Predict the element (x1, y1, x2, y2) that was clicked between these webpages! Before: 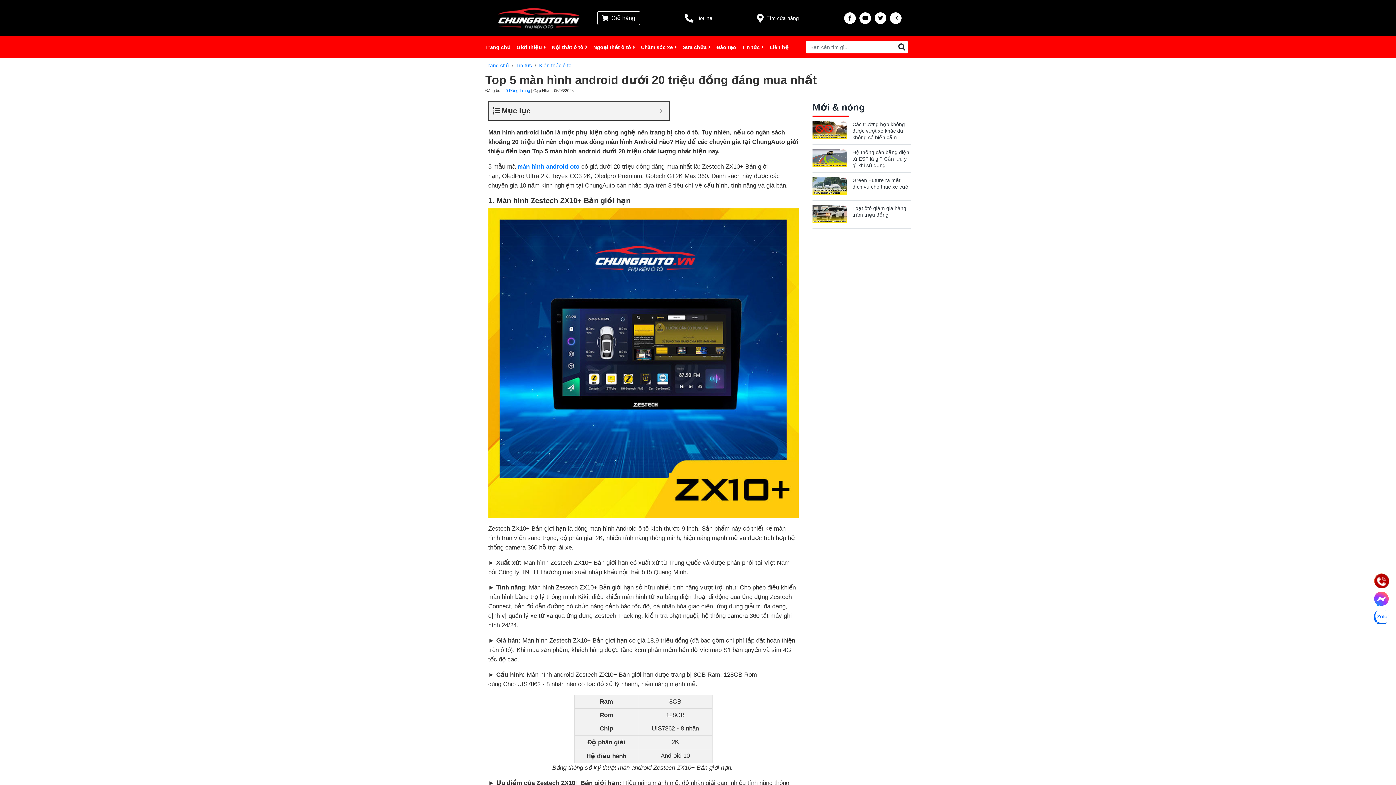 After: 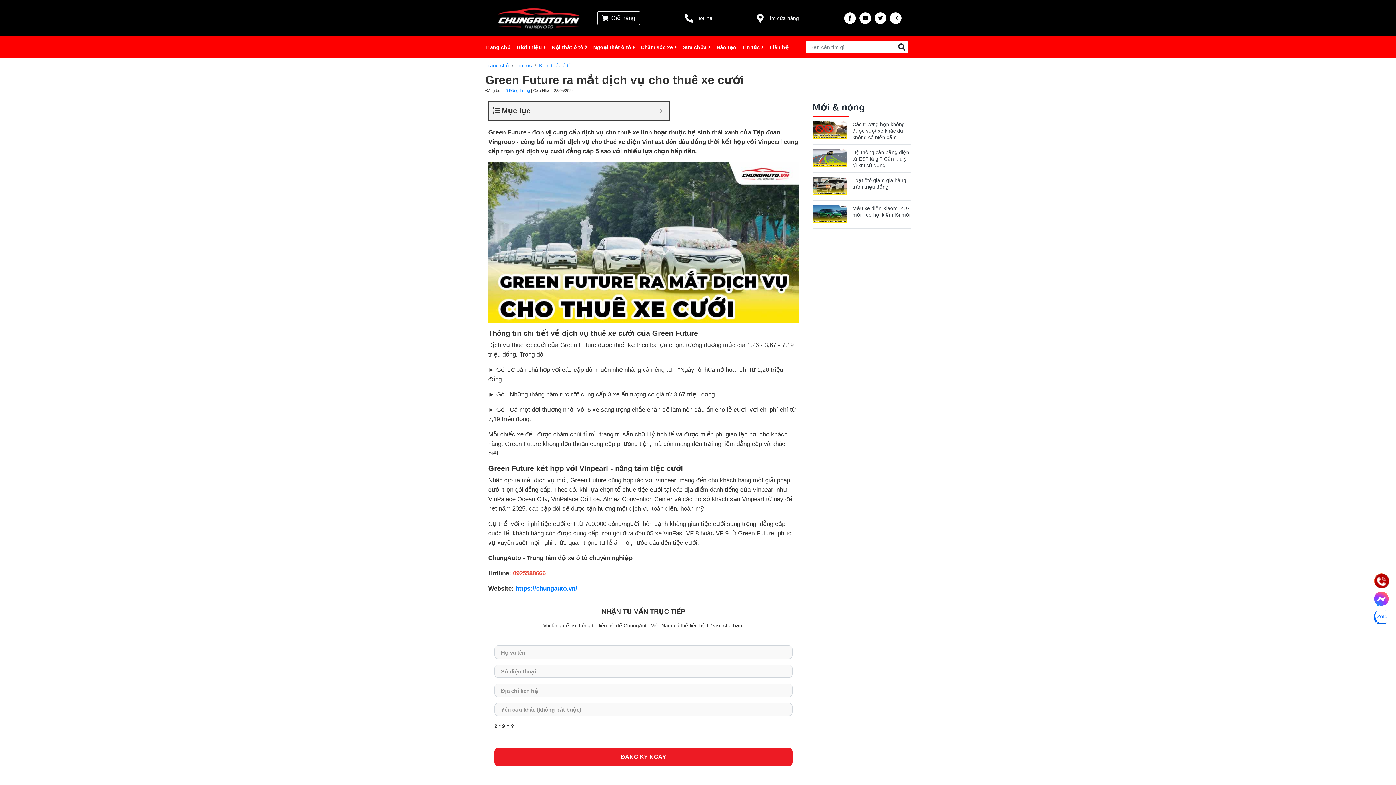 Action: bbox: (852, 177, 910, 196) label: Green Future ra mắt dịch vụ cho thuê xe cưới